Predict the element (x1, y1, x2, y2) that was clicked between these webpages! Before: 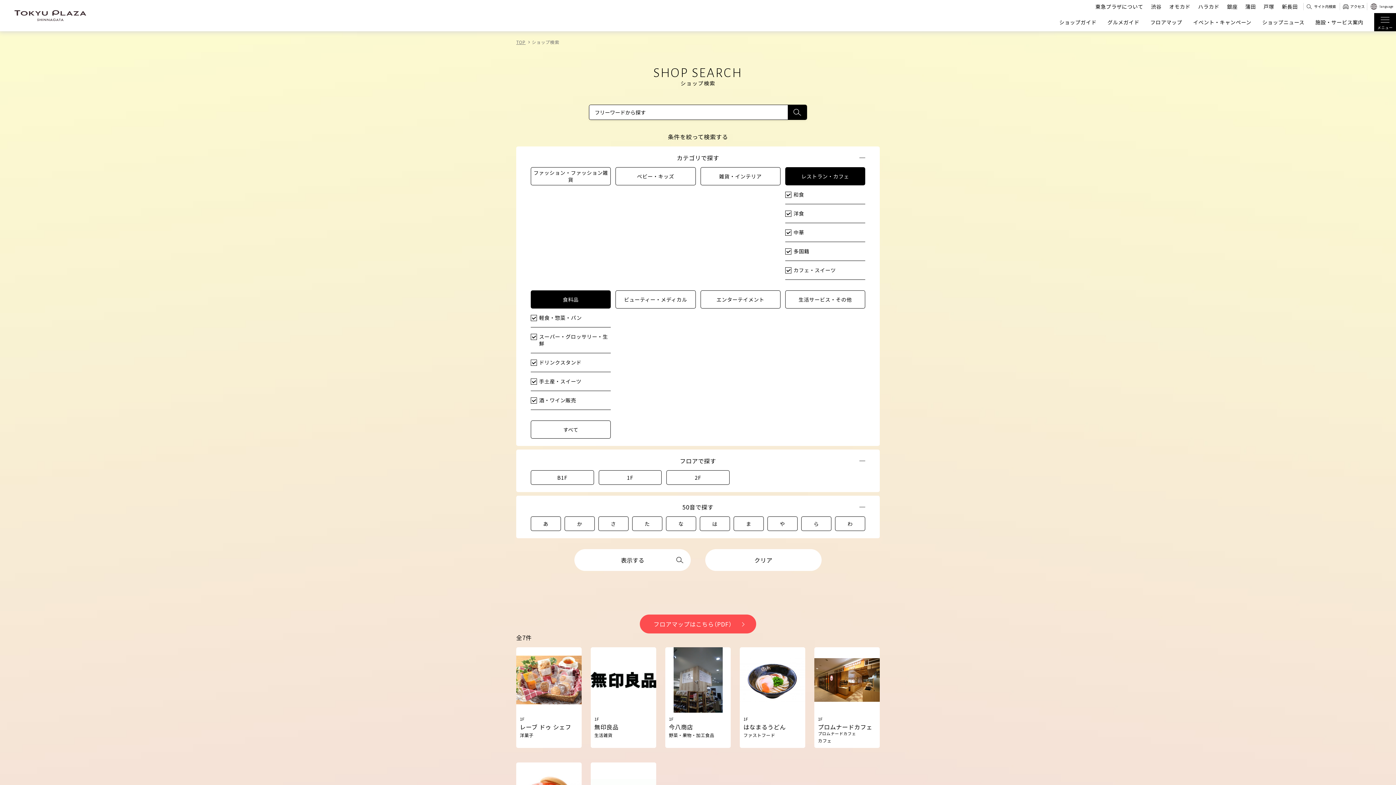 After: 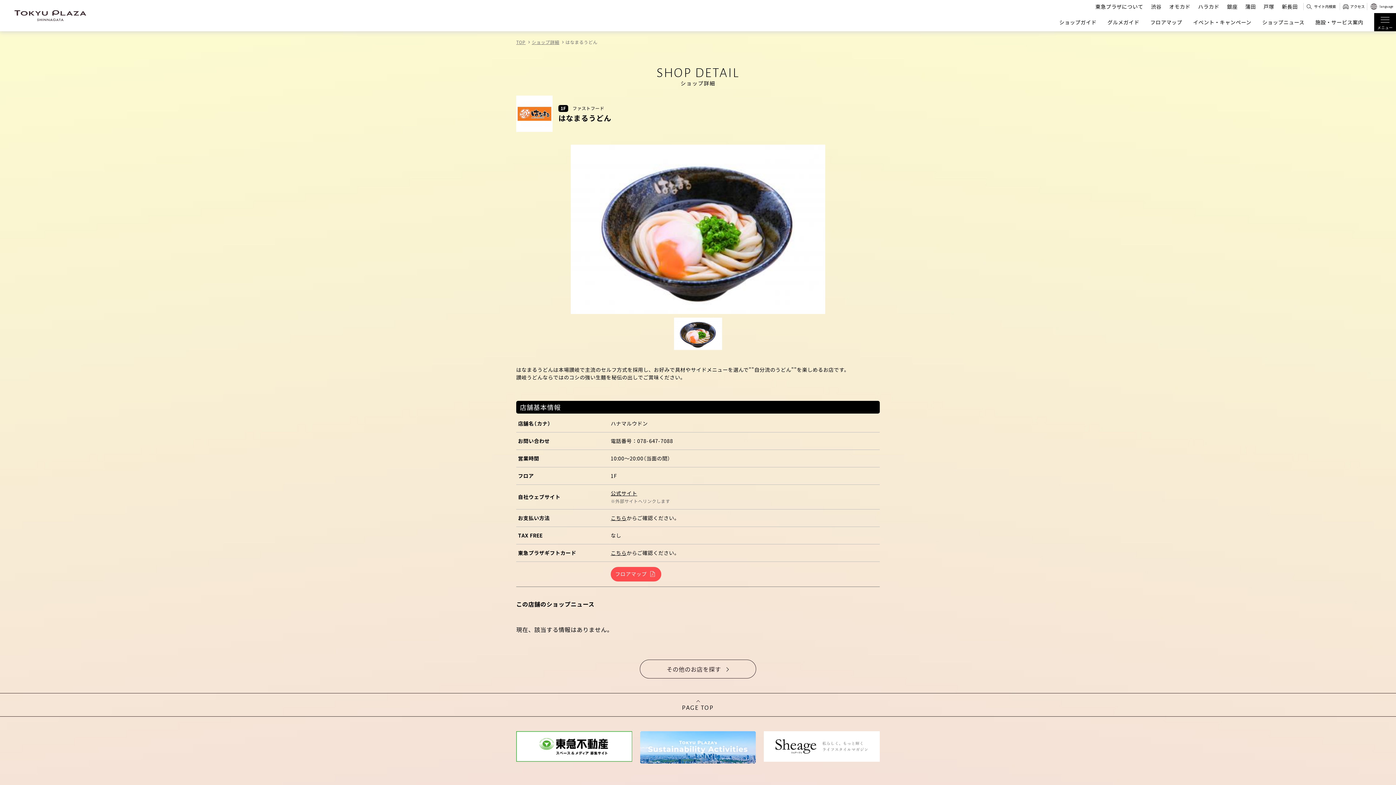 Action: bbox: (740, 647, 805, 748) label: 1F

はなまるうどん

ファストフード